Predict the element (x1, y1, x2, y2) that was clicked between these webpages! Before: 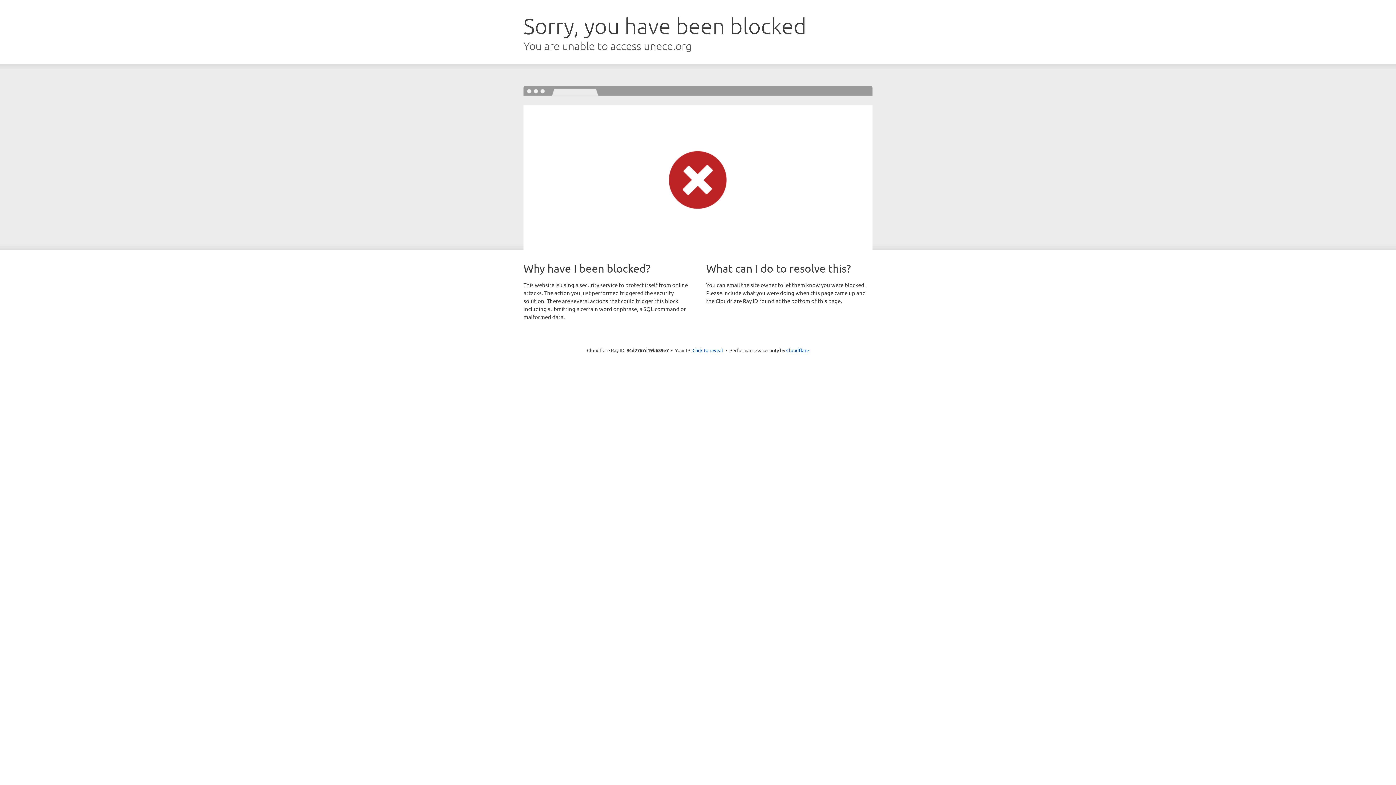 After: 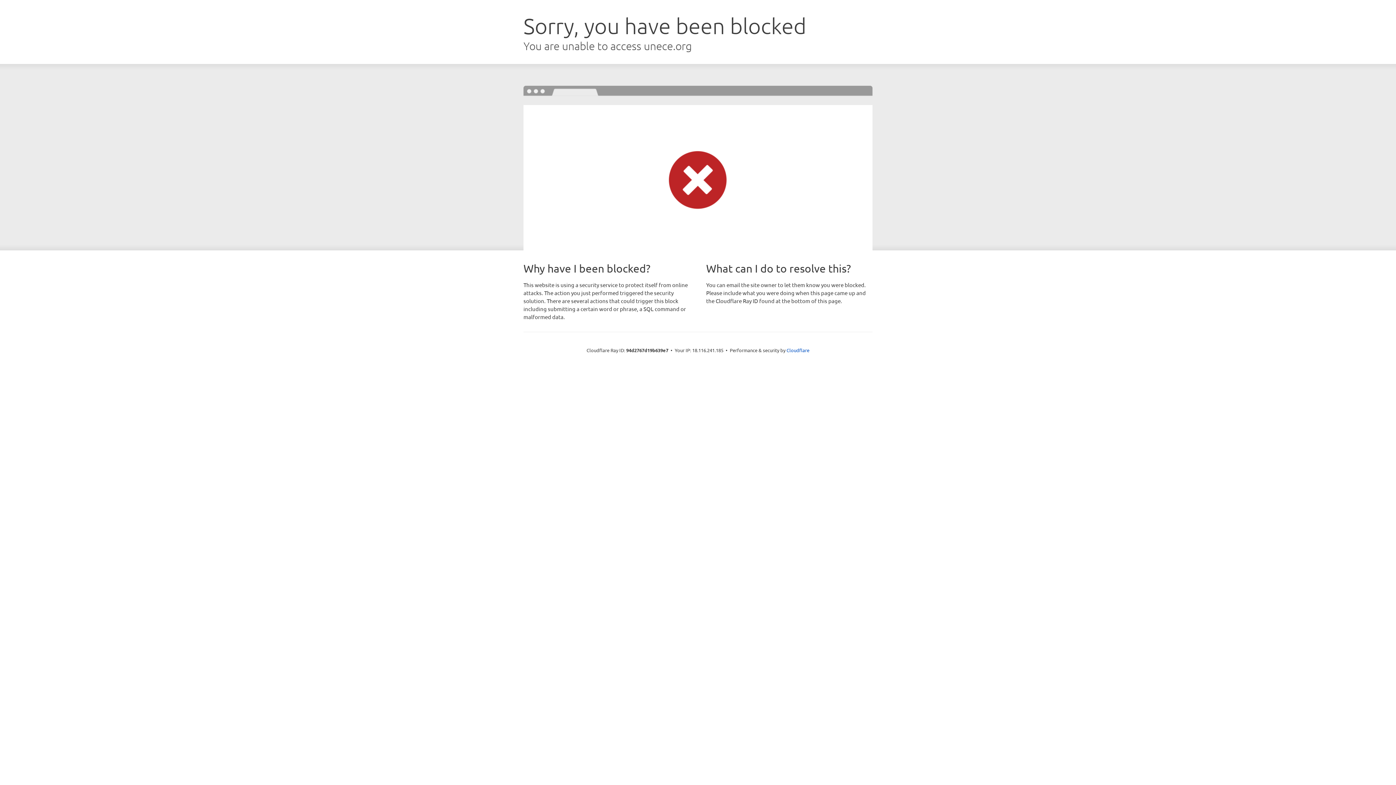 Action: label: Click to reveal bbox: (692, 346, 723, 353)